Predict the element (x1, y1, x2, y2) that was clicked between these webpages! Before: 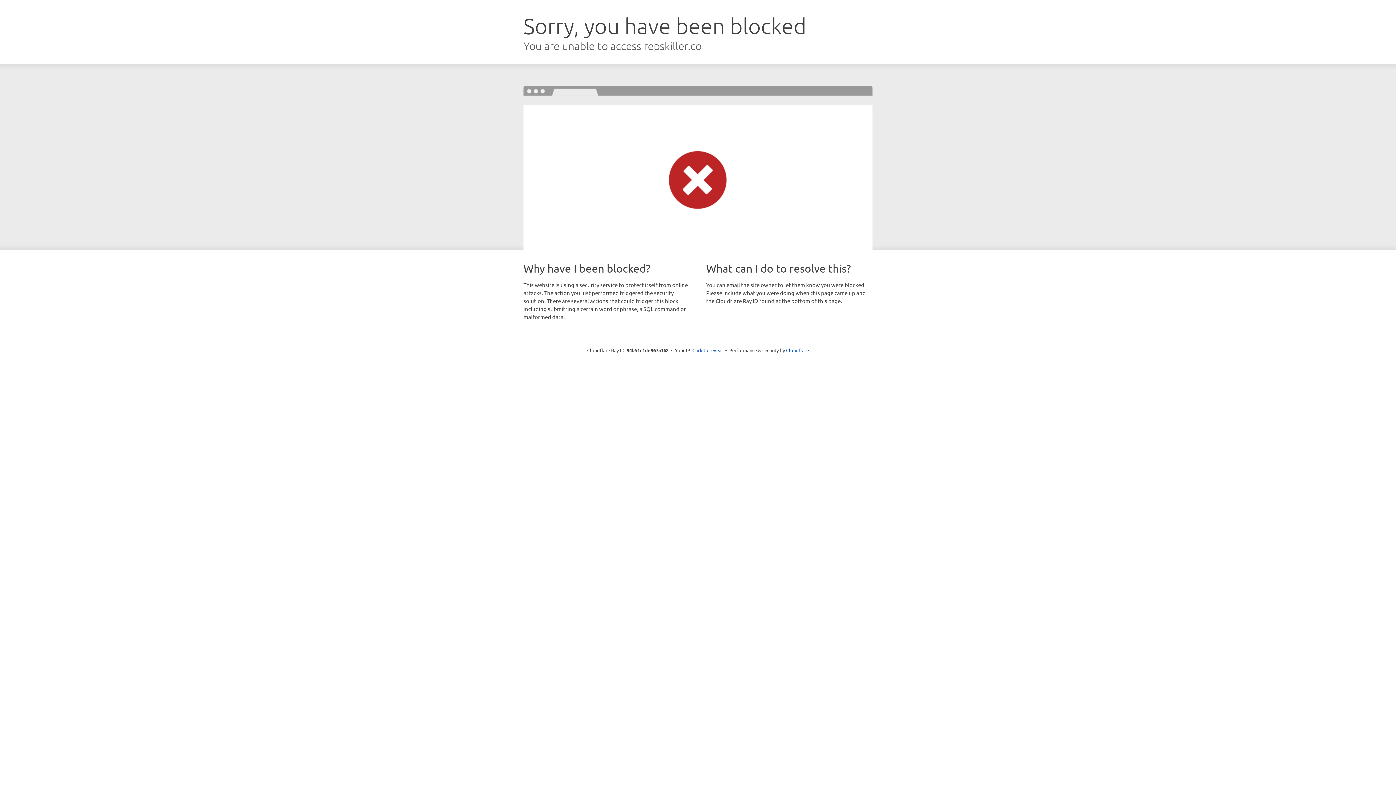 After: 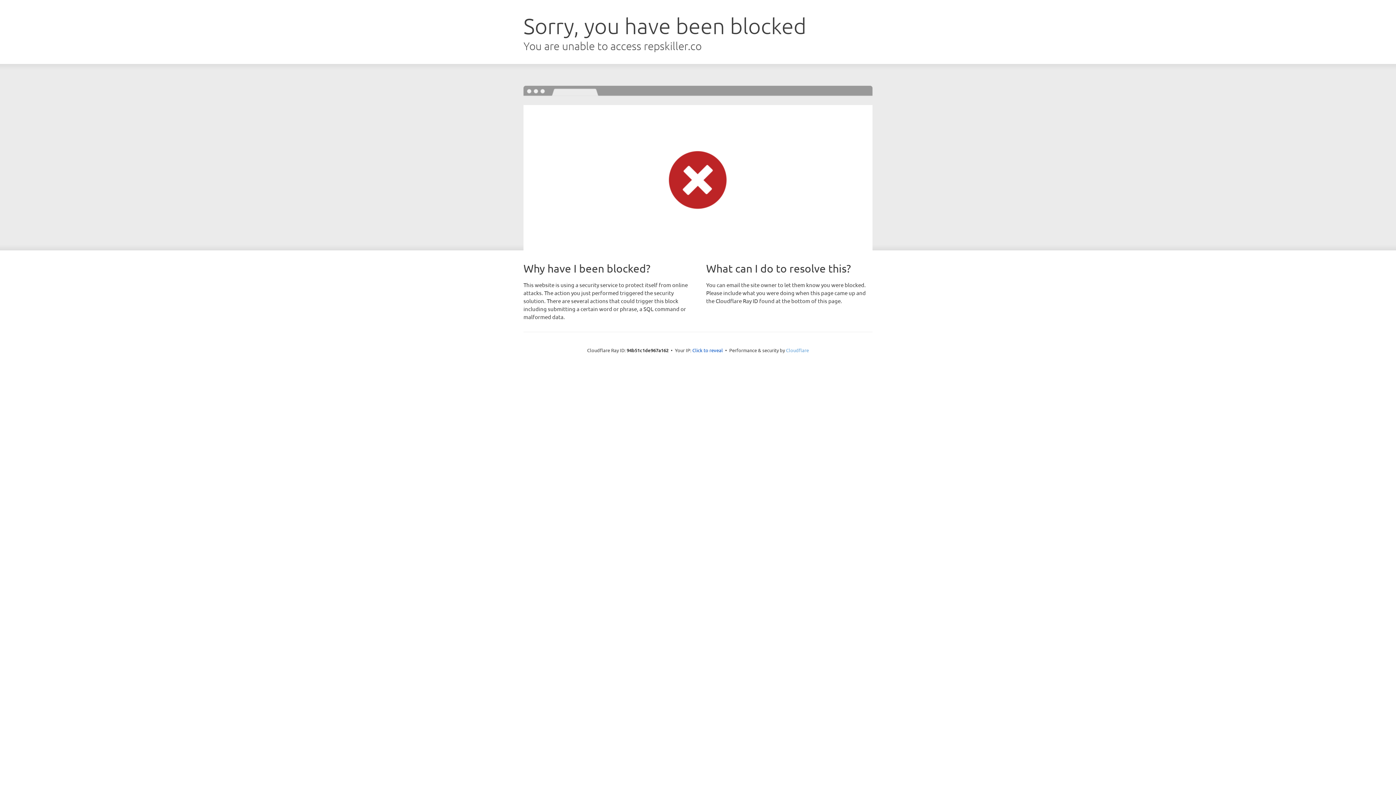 Action: label: Cloudflare bbox: (786, 347, 809, 353)